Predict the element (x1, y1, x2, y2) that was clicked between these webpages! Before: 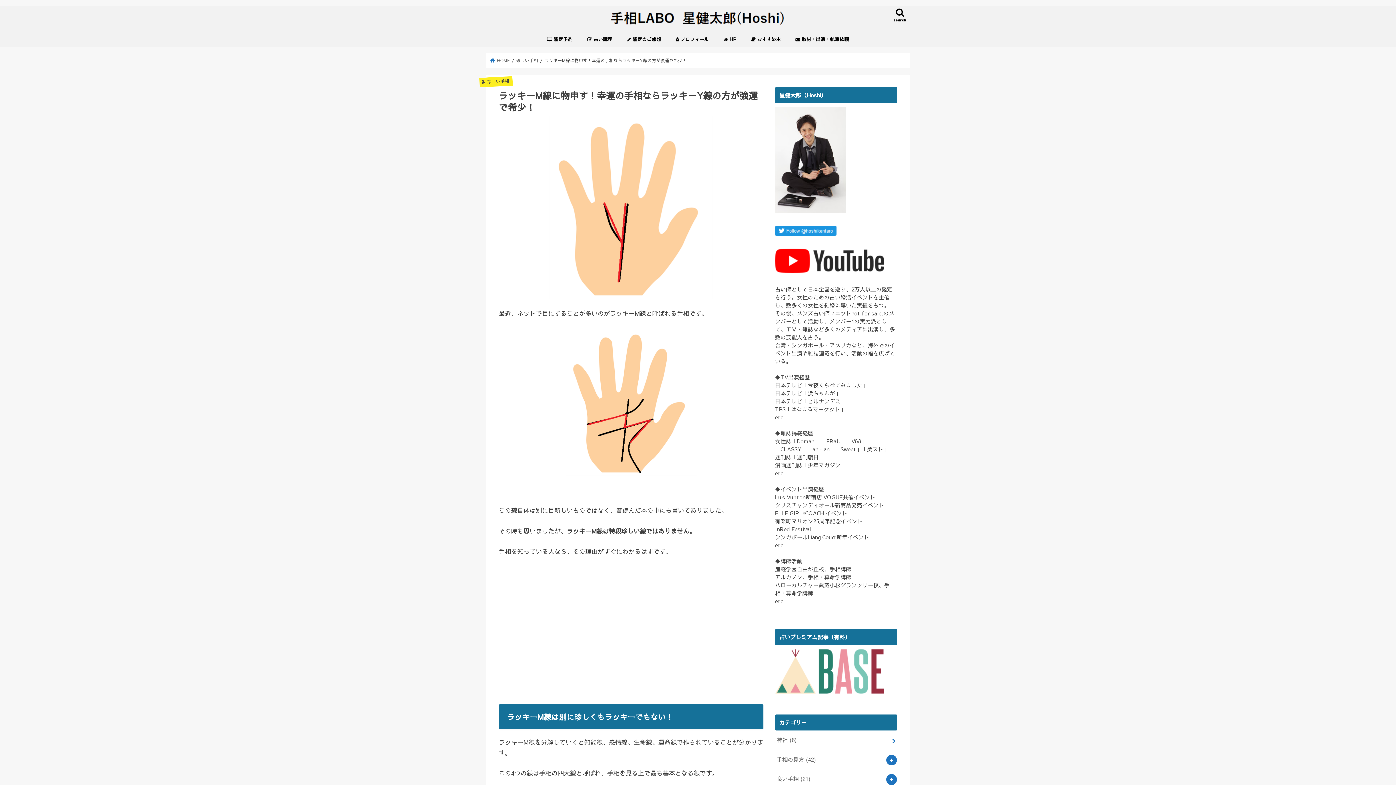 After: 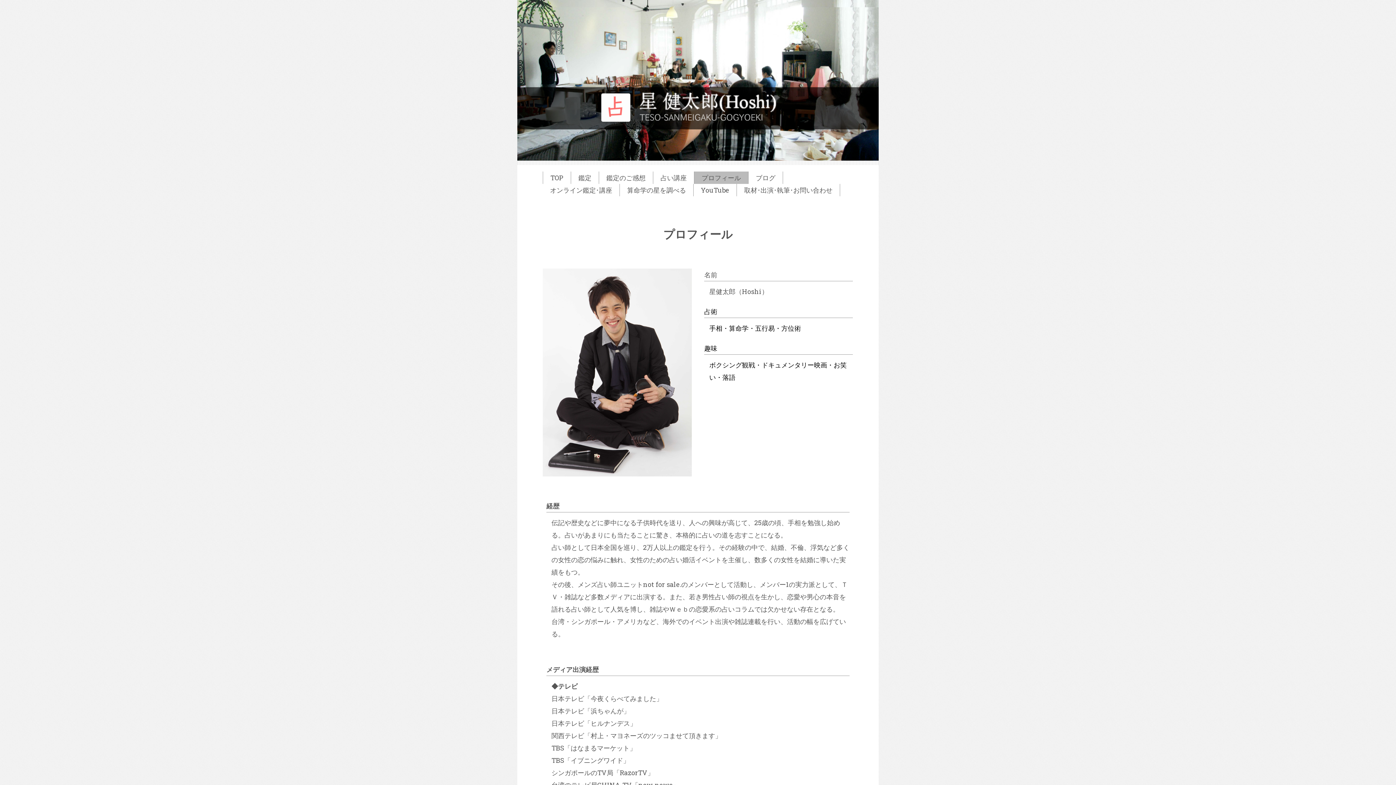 Action: bbox: (775, 210, 845, 217)